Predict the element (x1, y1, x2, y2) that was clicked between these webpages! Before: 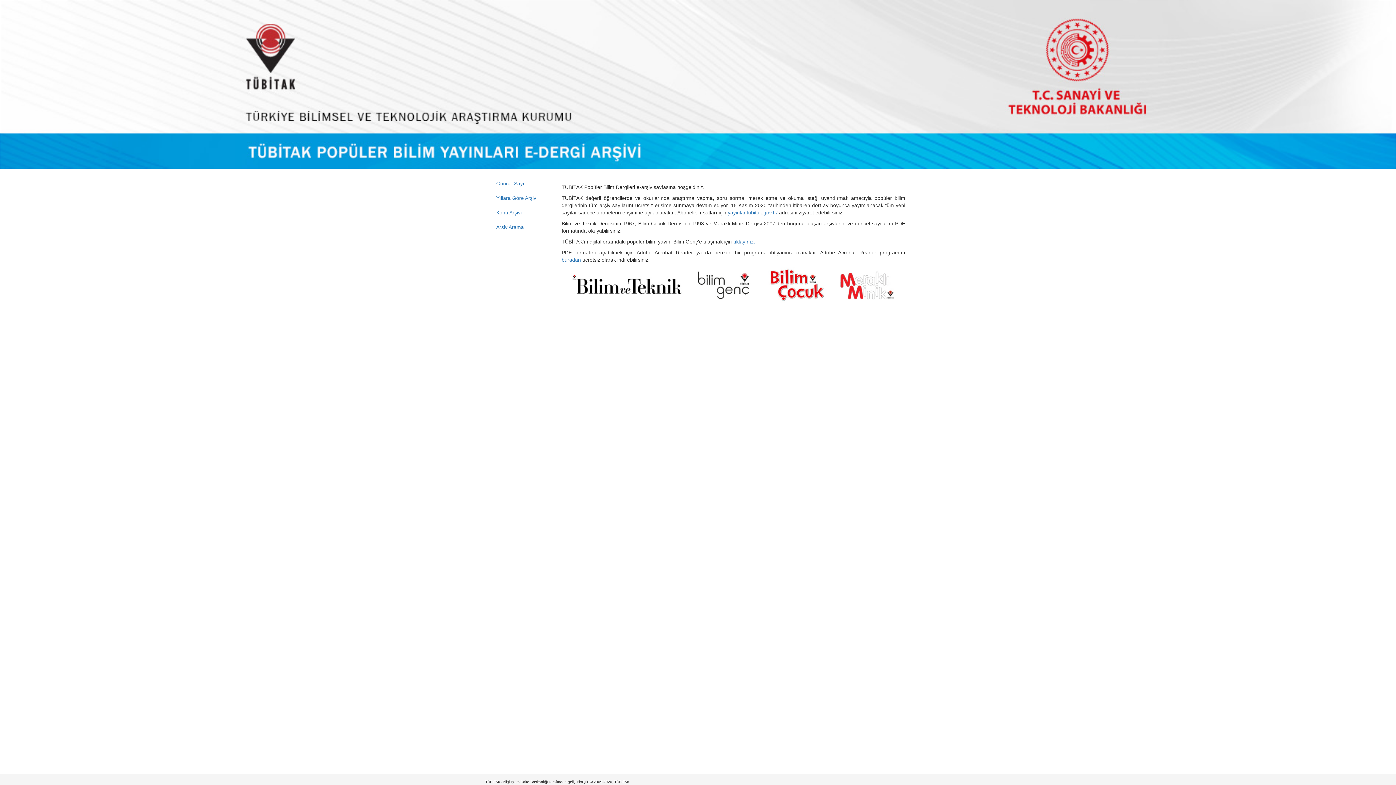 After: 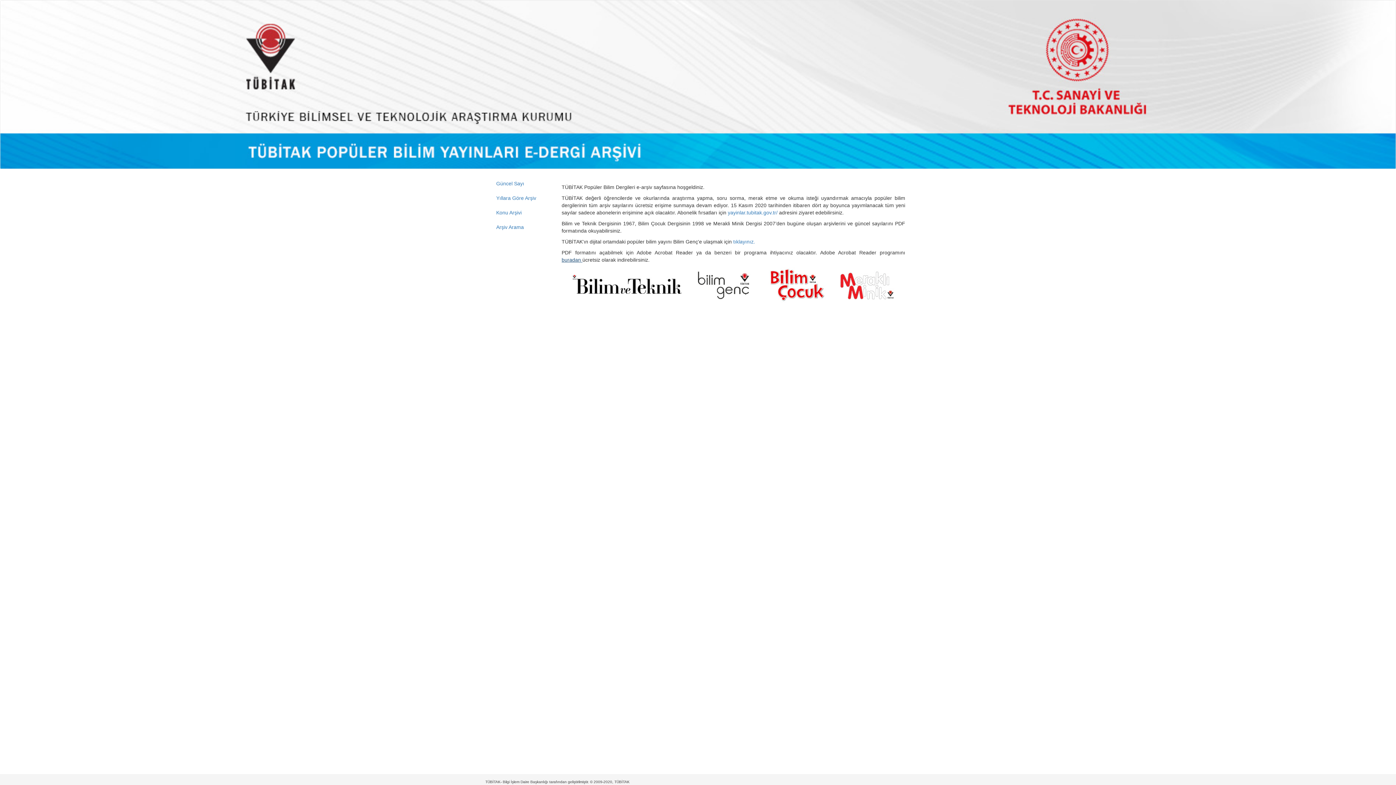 Action: label: buradan  bbox: (561, 256, 582, 262)